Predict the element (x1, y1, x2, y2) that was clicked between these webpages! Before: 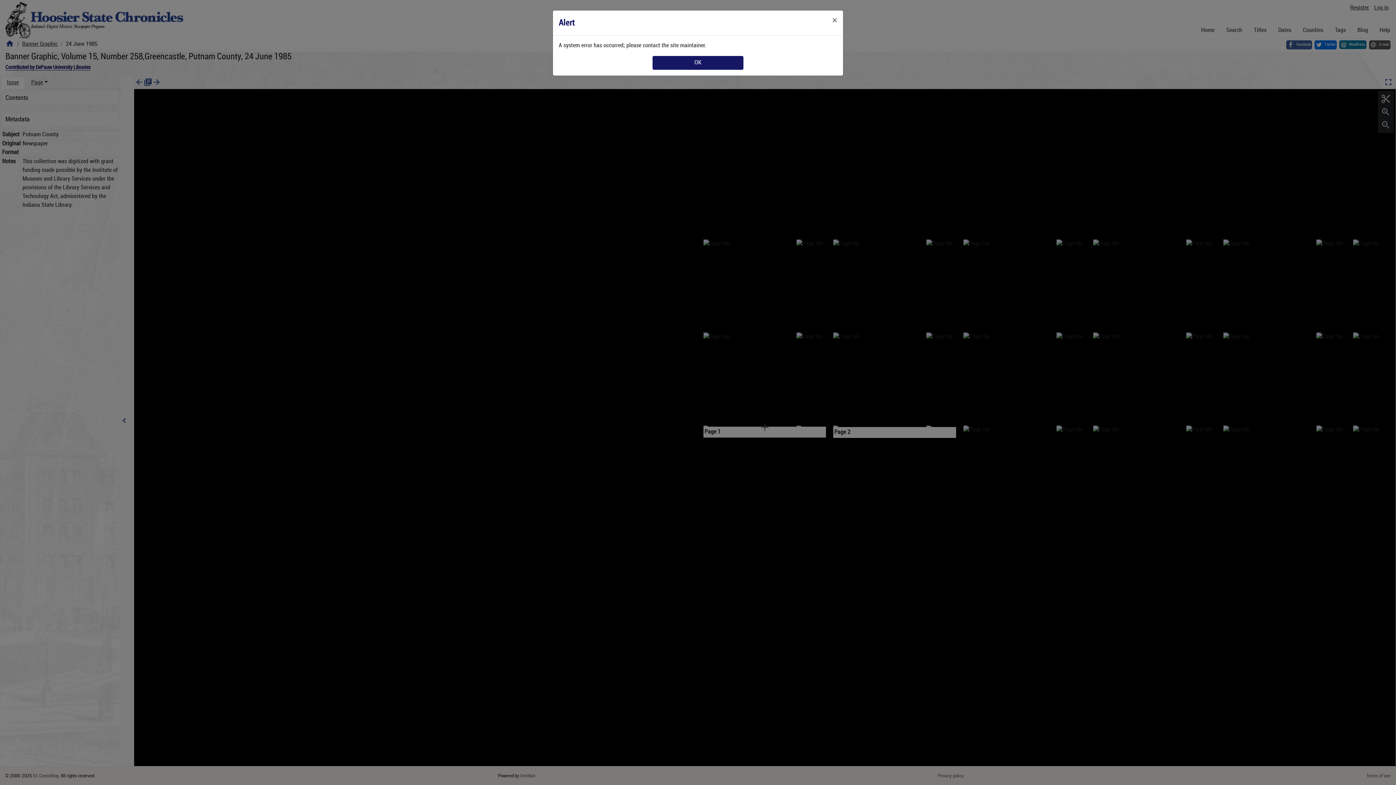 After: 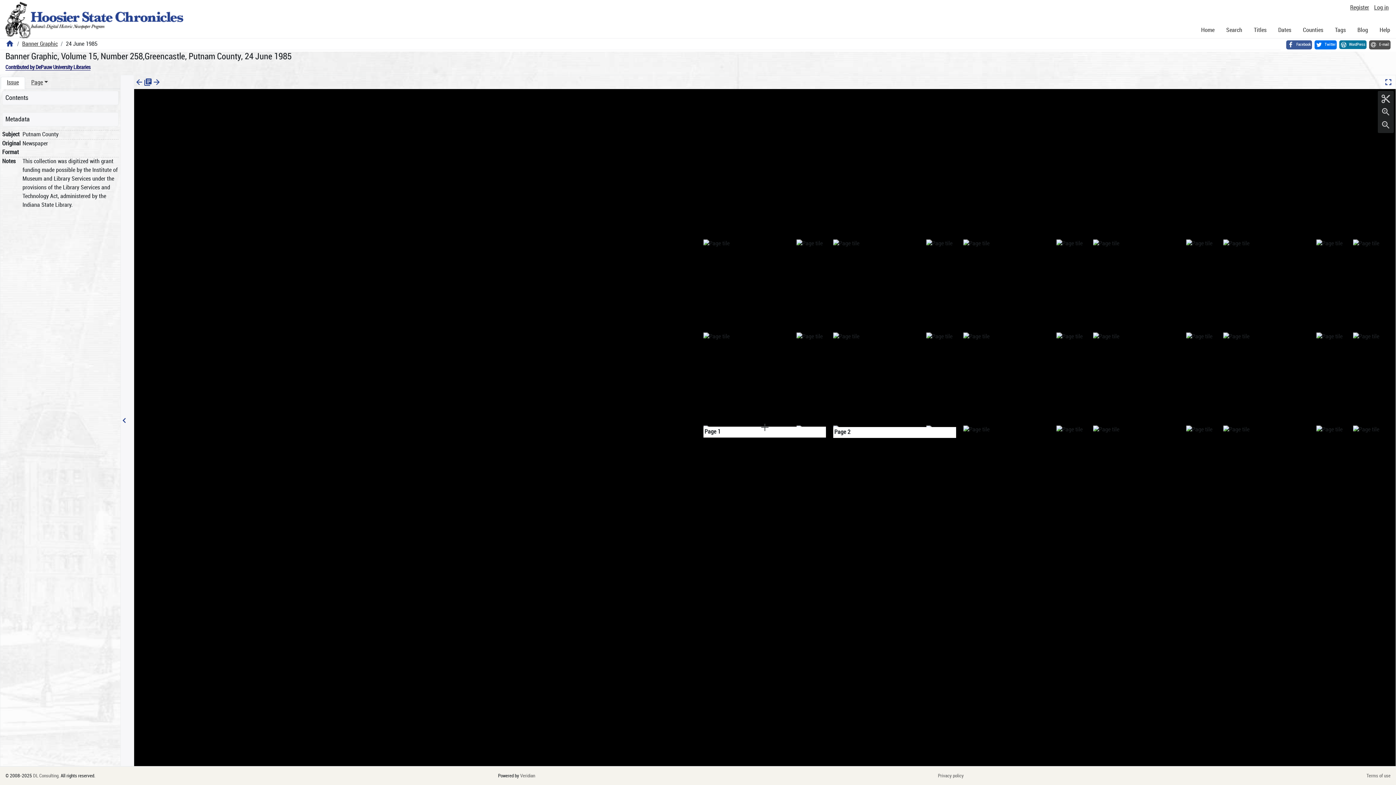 Action: bbox: (826, 10, 843, 30) label: Close